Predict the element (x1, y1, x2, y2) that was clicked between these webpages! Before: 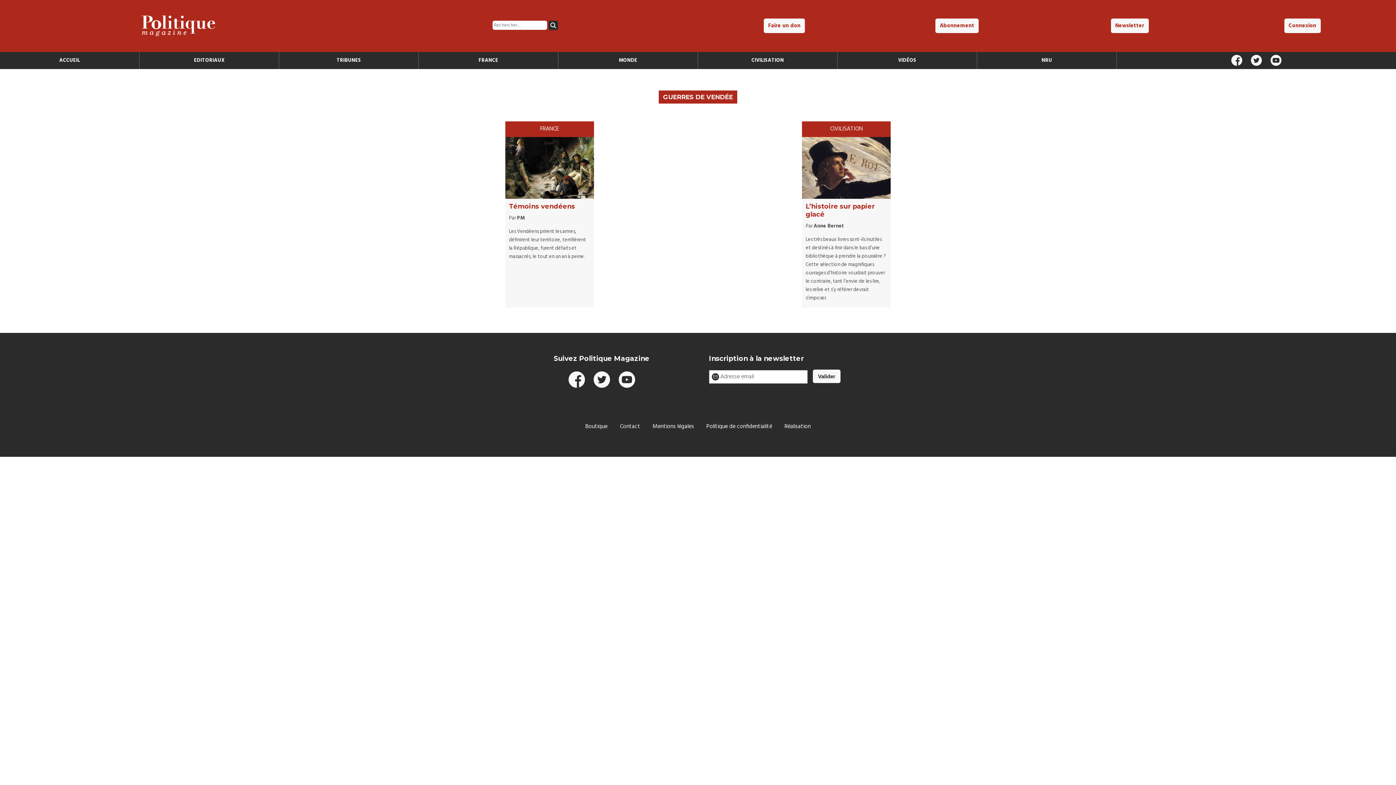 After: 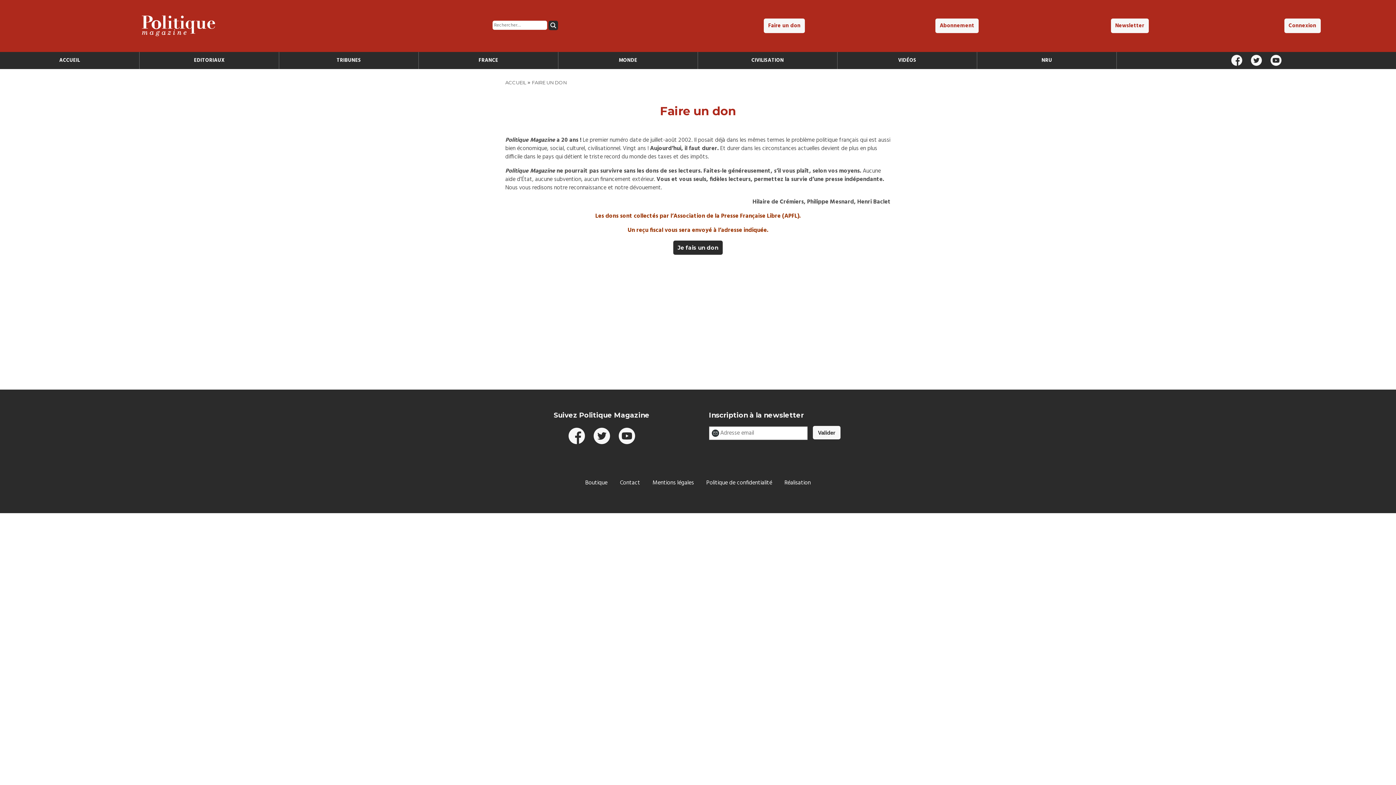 Action: label: Faire un don bbox: (764, 18, 805, 33)